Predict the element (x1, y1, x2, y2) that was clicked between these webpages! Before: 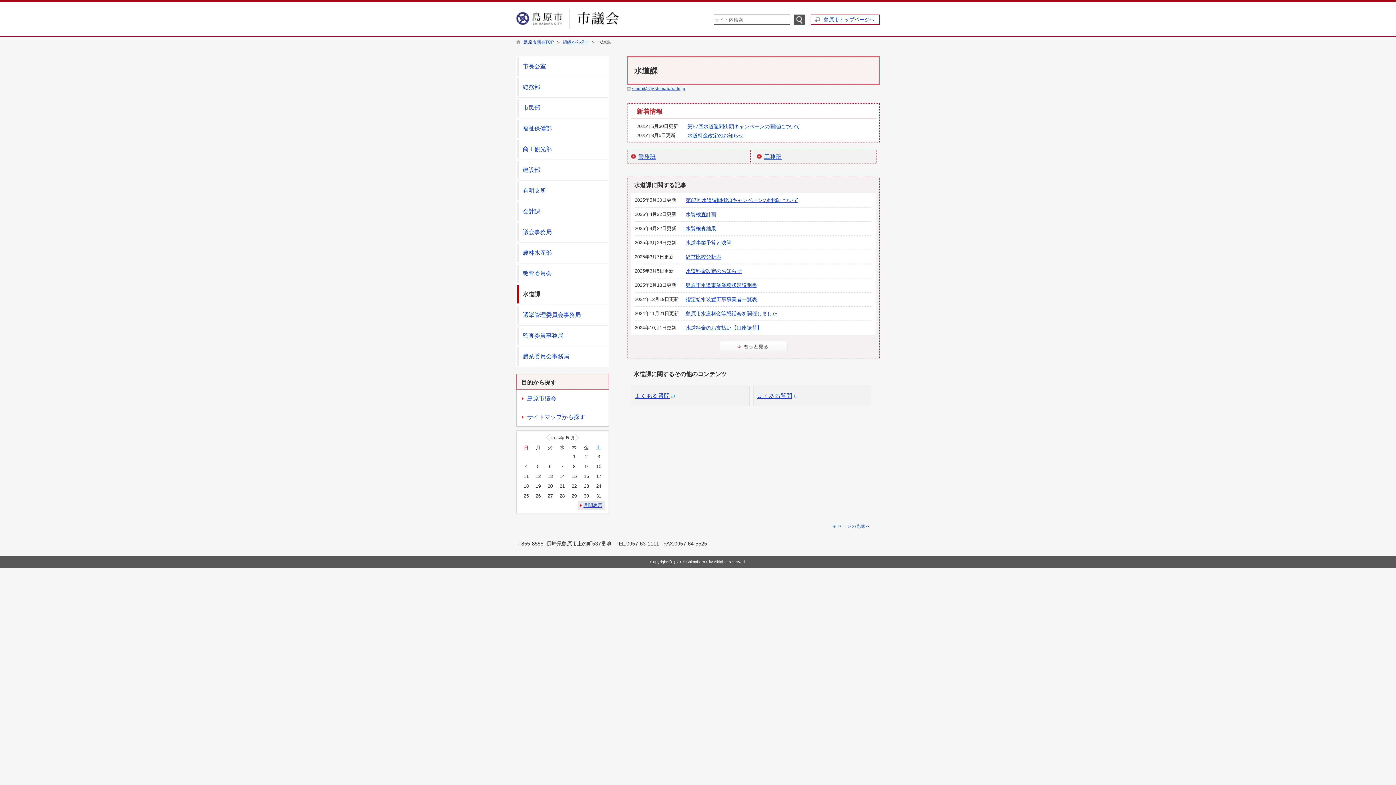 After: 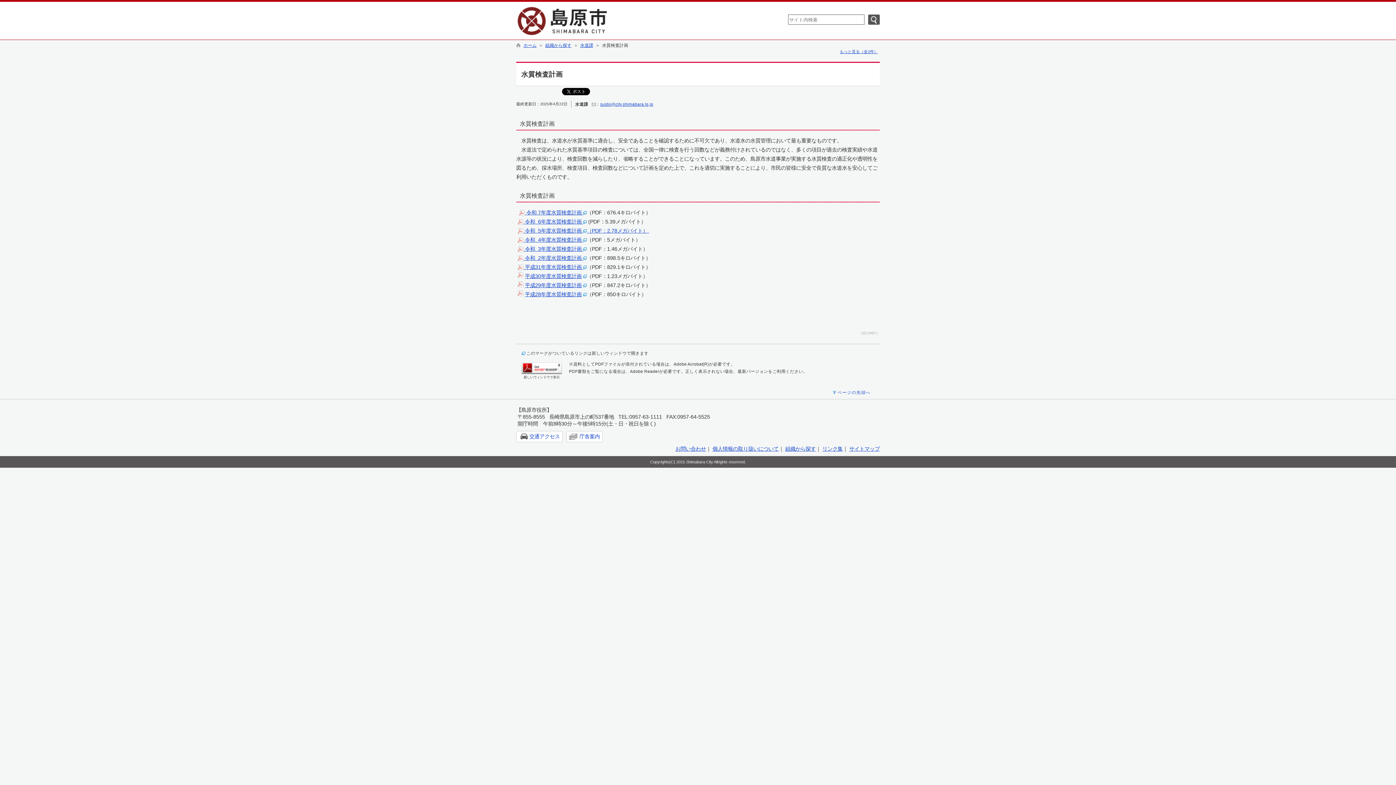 Action: bbox: (685, 211, 716, 217) label: 水質検査計画